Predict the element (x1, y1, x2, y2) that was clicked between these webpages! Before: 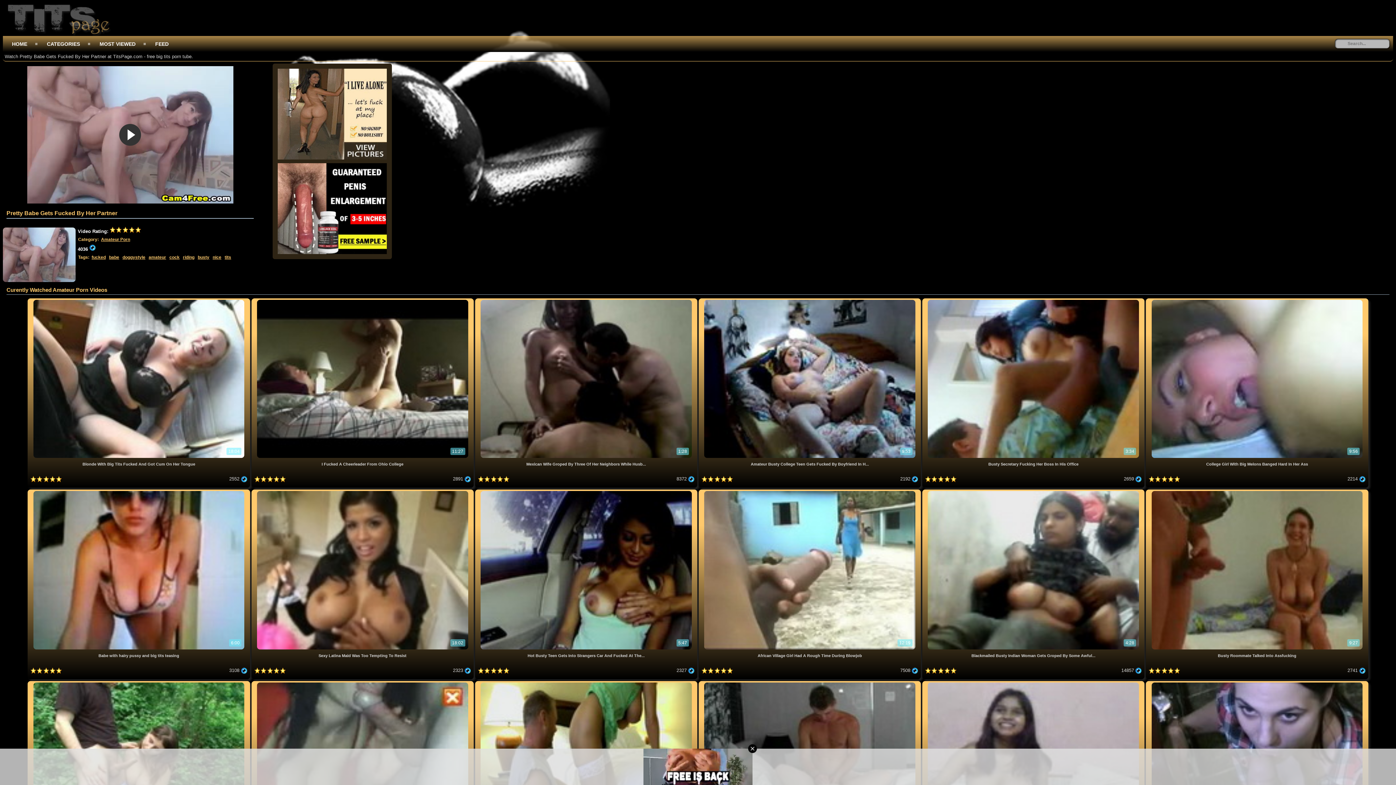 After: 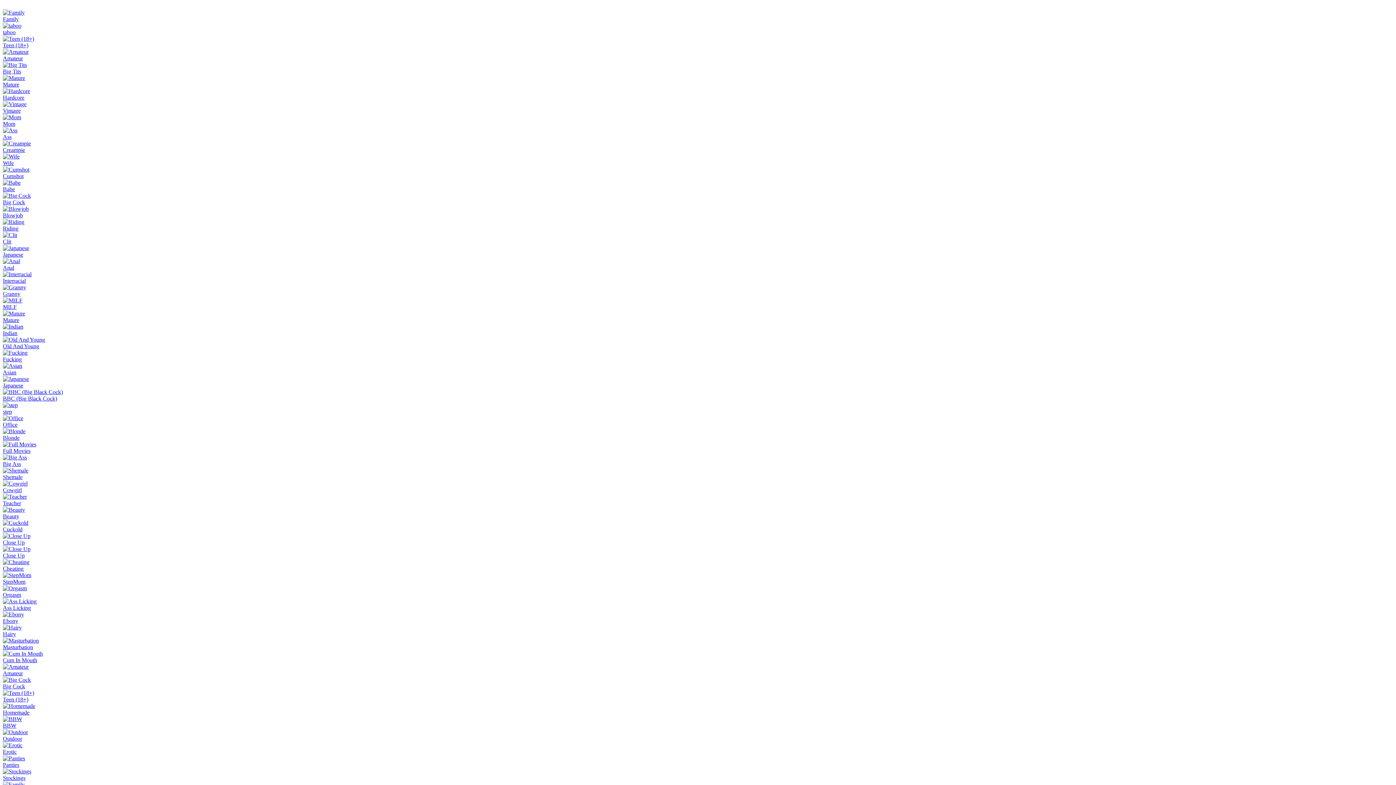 Action: bbox: (922, 298, 1146, 303) label: 3:34
Busty Secretary Fucking Her Boss In His Office

2659 

 